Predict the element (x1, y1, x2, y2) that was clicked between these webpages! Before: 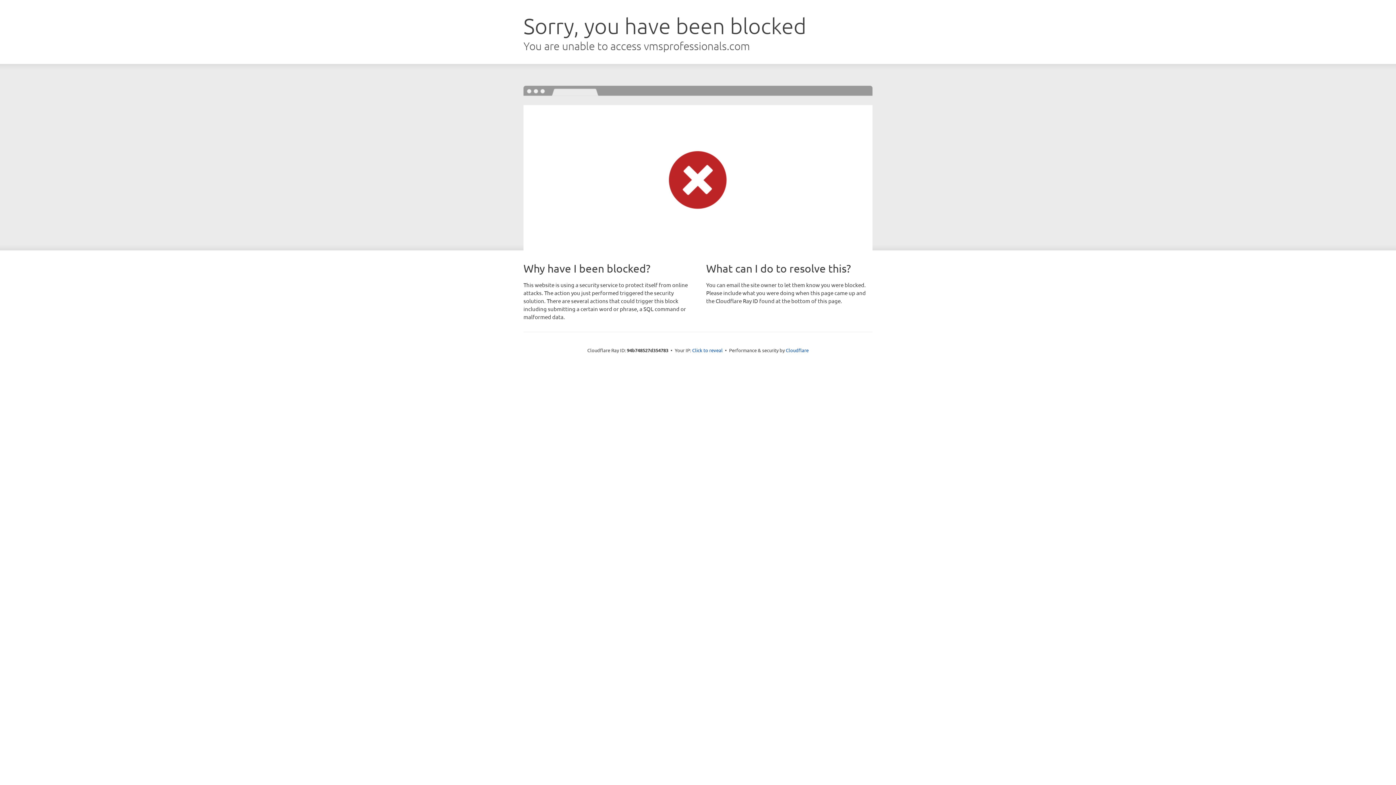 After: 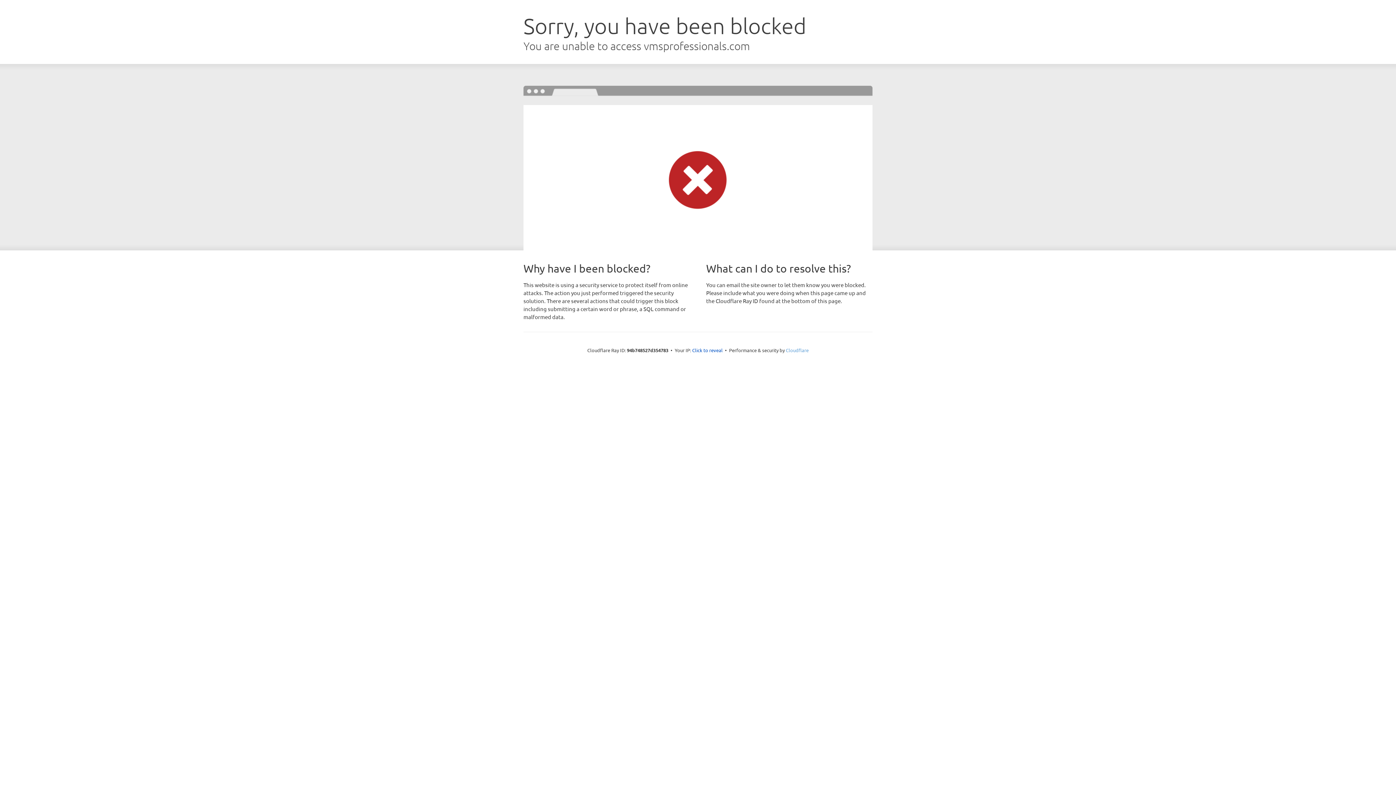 Action: label: Cloudflare bbox: (786, 347, 808, 353)